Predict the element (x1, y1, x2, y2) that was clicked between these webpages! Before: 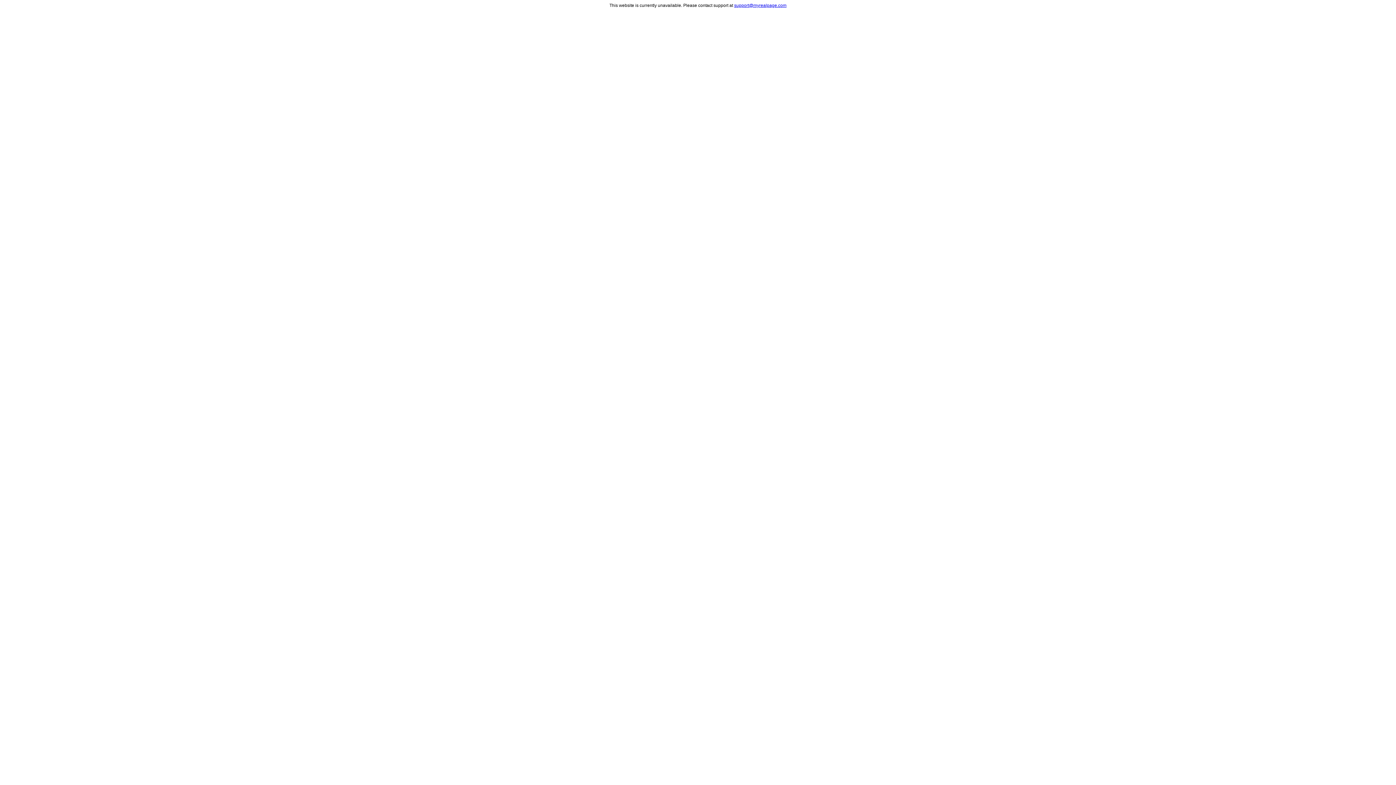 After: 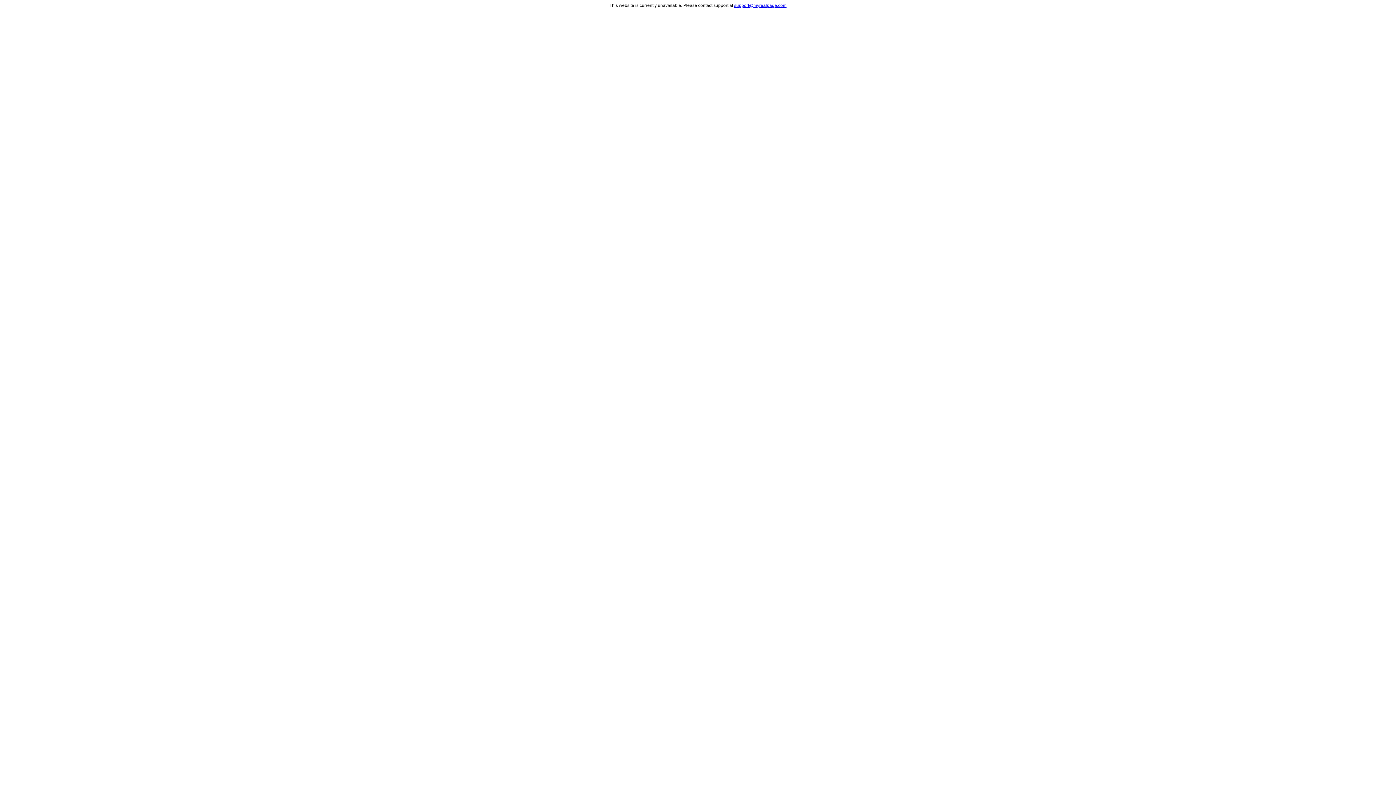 Action: label: support@myrealpage.com bbox: (734, 2, 786, 8)